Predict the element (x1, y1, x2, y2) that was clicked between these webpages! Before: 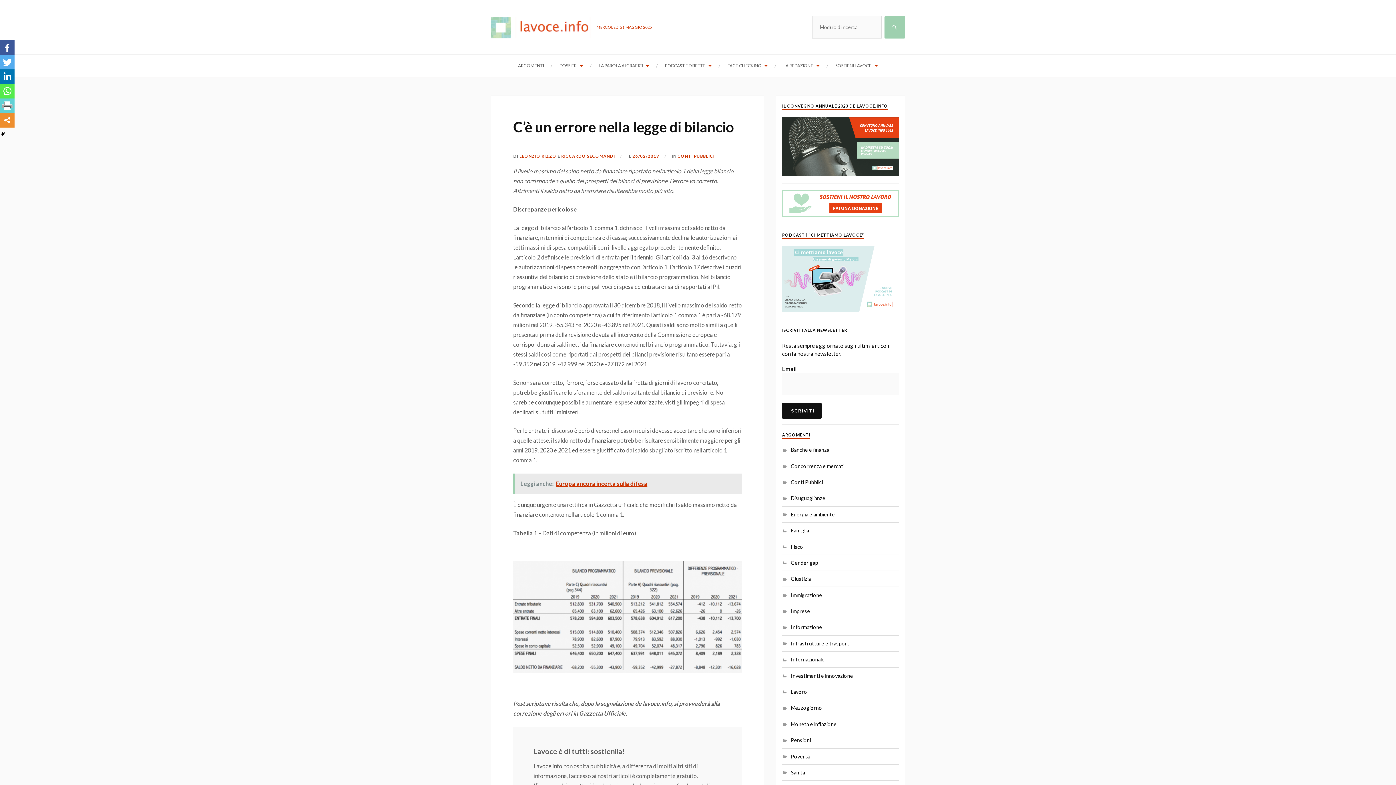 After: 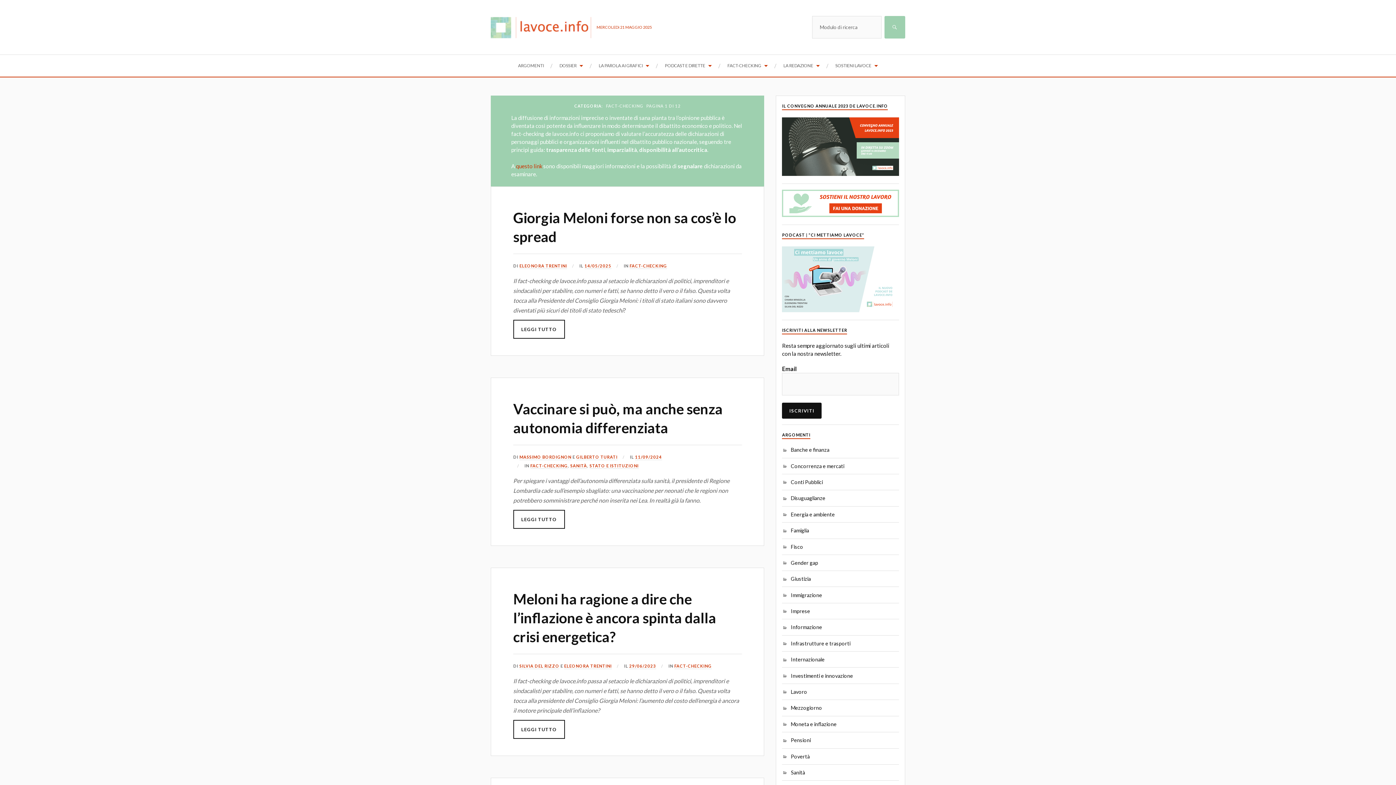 Action: label: FACT-CHECKING bbox: (727, 54, 768, 76)